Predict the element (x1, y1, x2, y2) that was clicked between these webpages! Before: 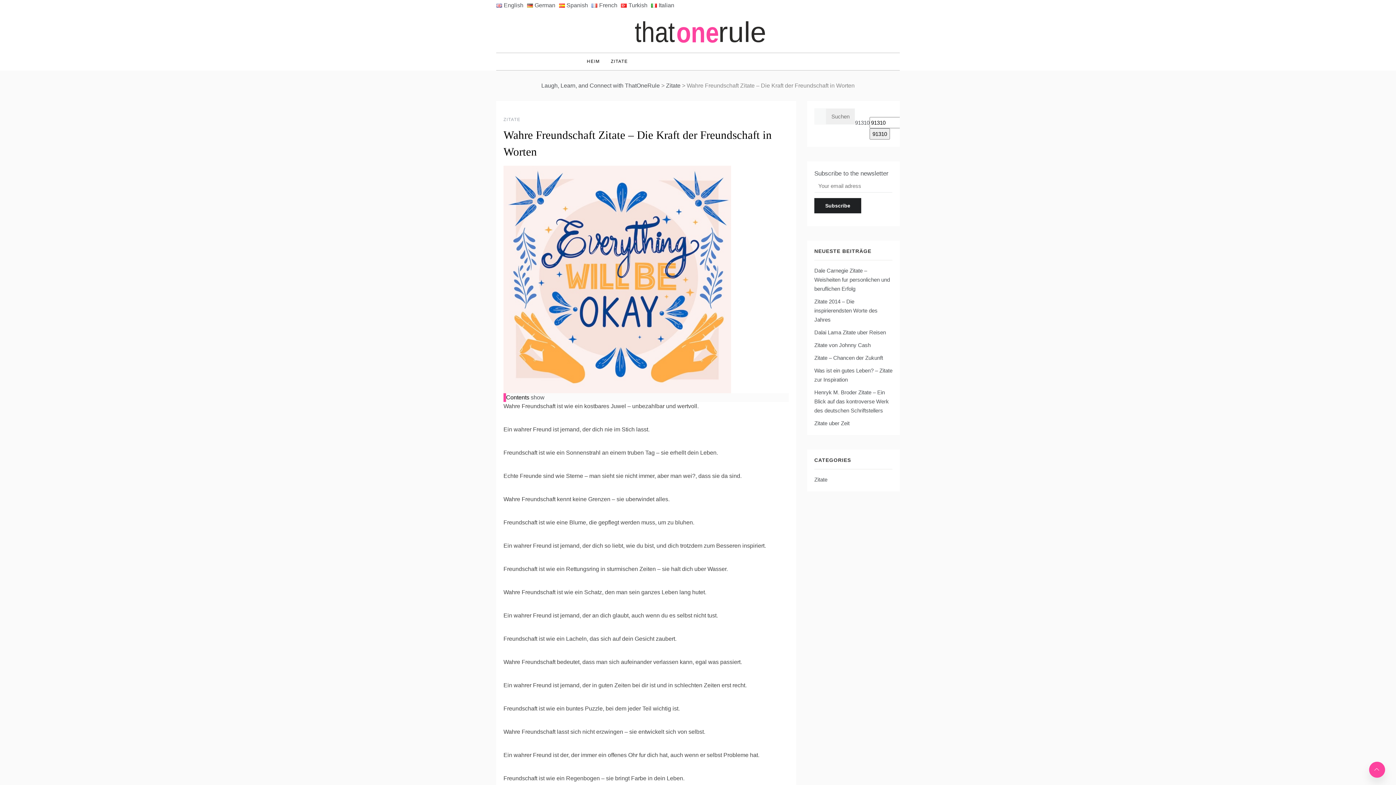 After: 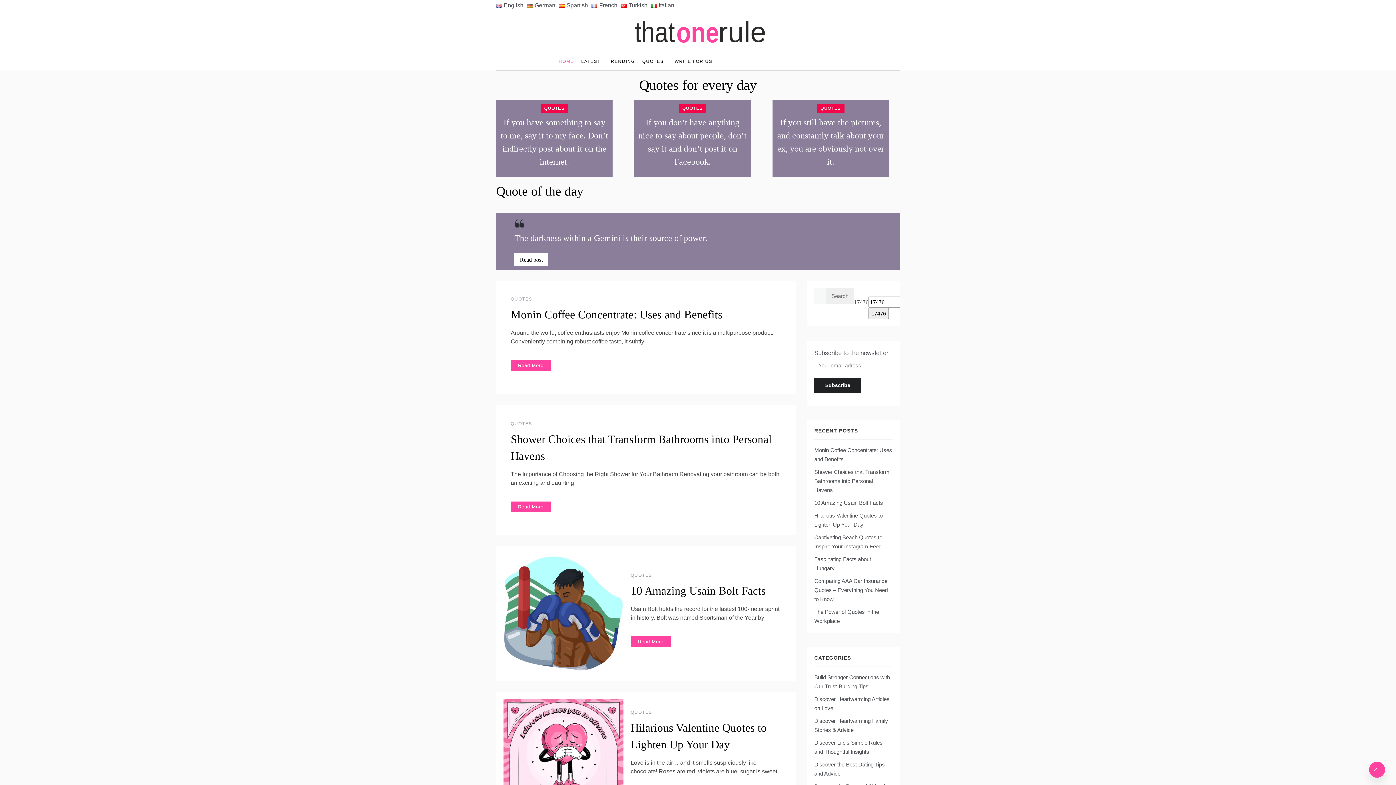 Action: label: English bbox: (496, 0, 527, 10)